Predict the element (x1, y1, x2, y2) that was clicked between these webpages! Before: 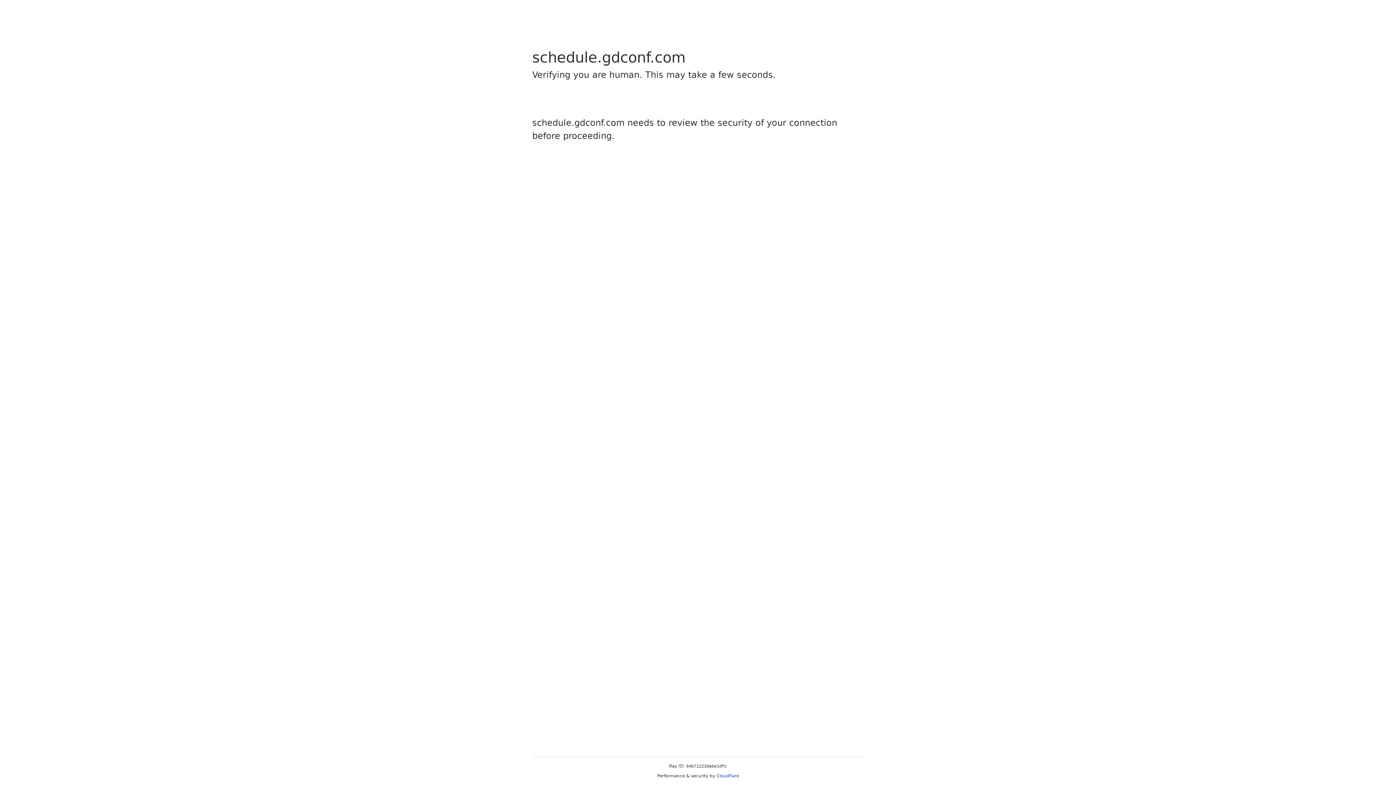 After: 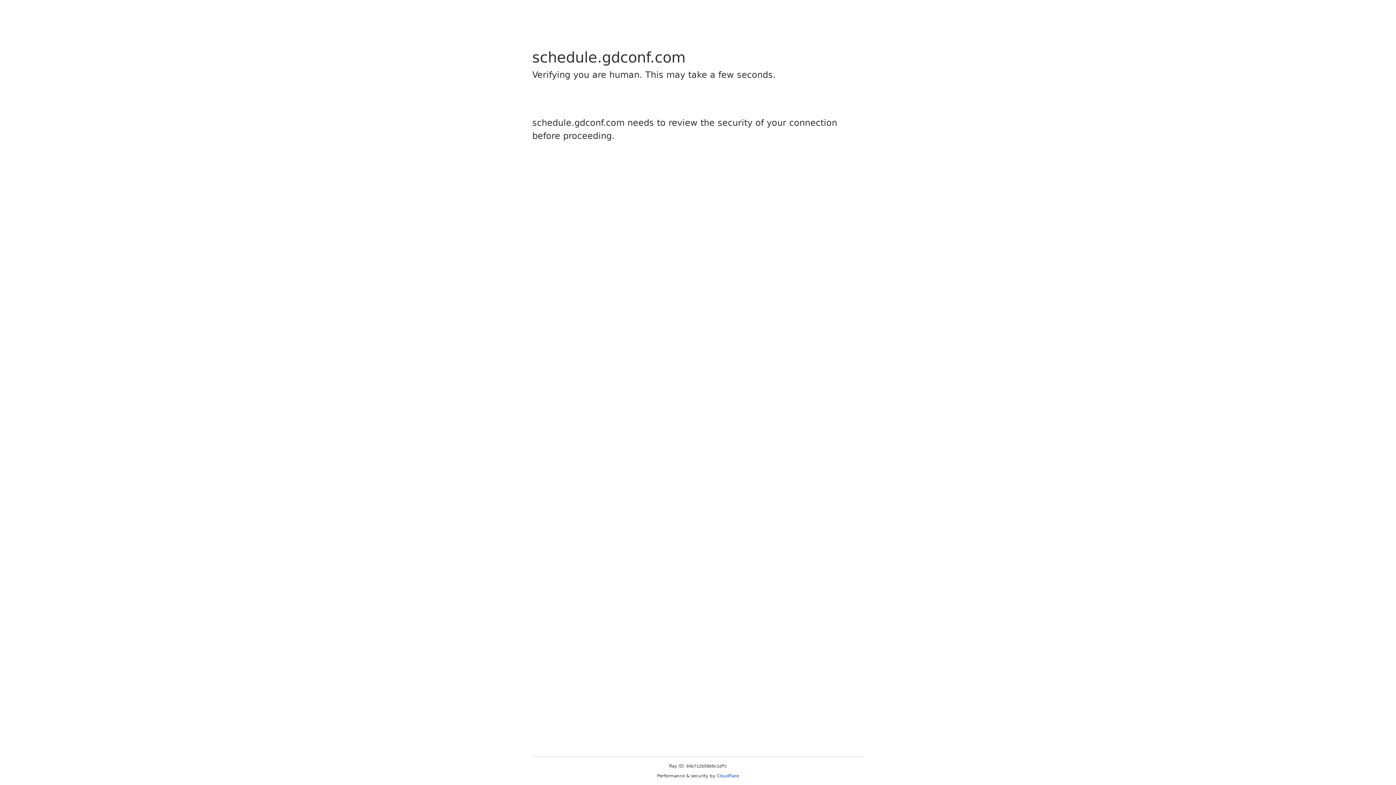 Action: bbox: (716, 773, 739, 778) label: Cloudflare